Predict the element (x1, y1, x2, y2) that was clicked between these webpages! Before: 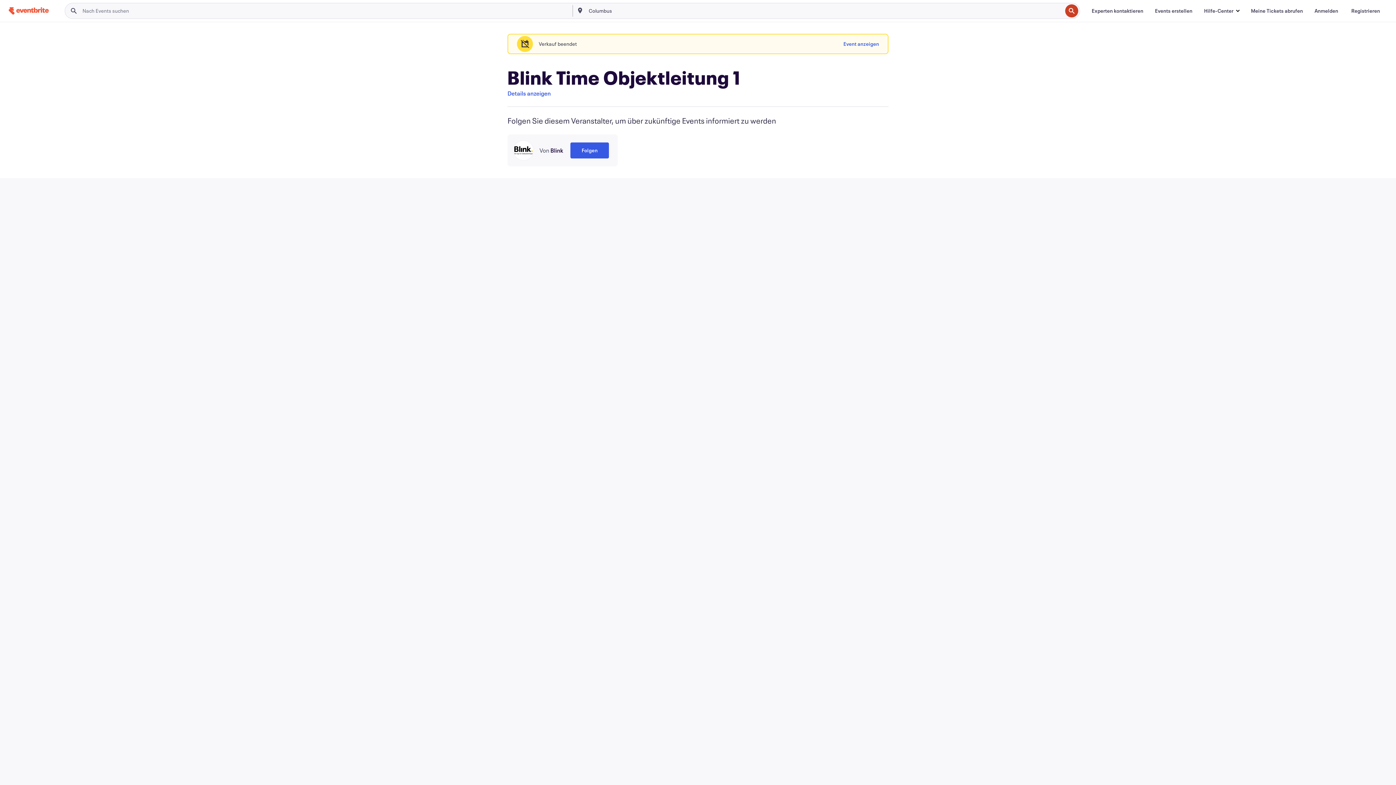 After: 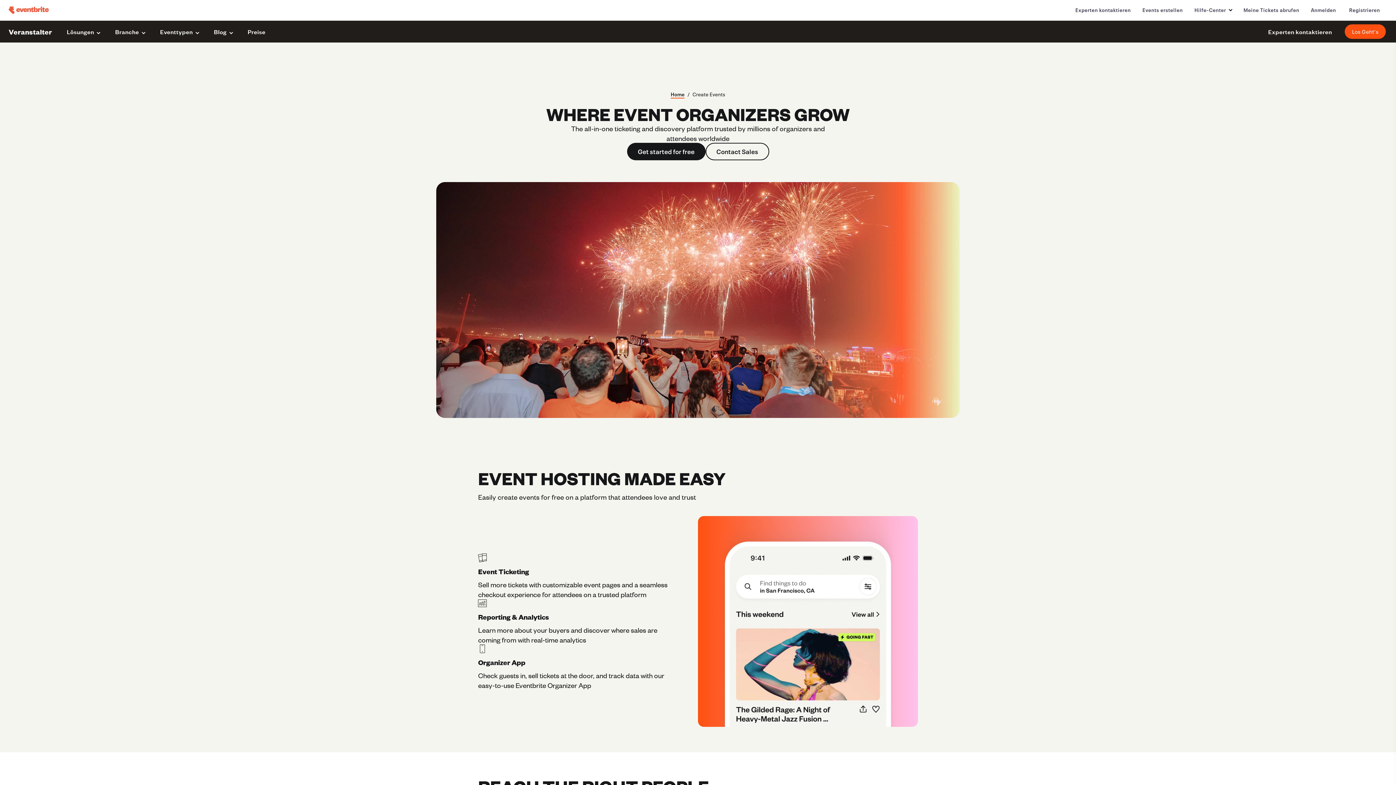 Action: label: Events erstellen bbox: (1149, 3, 1198, 18)